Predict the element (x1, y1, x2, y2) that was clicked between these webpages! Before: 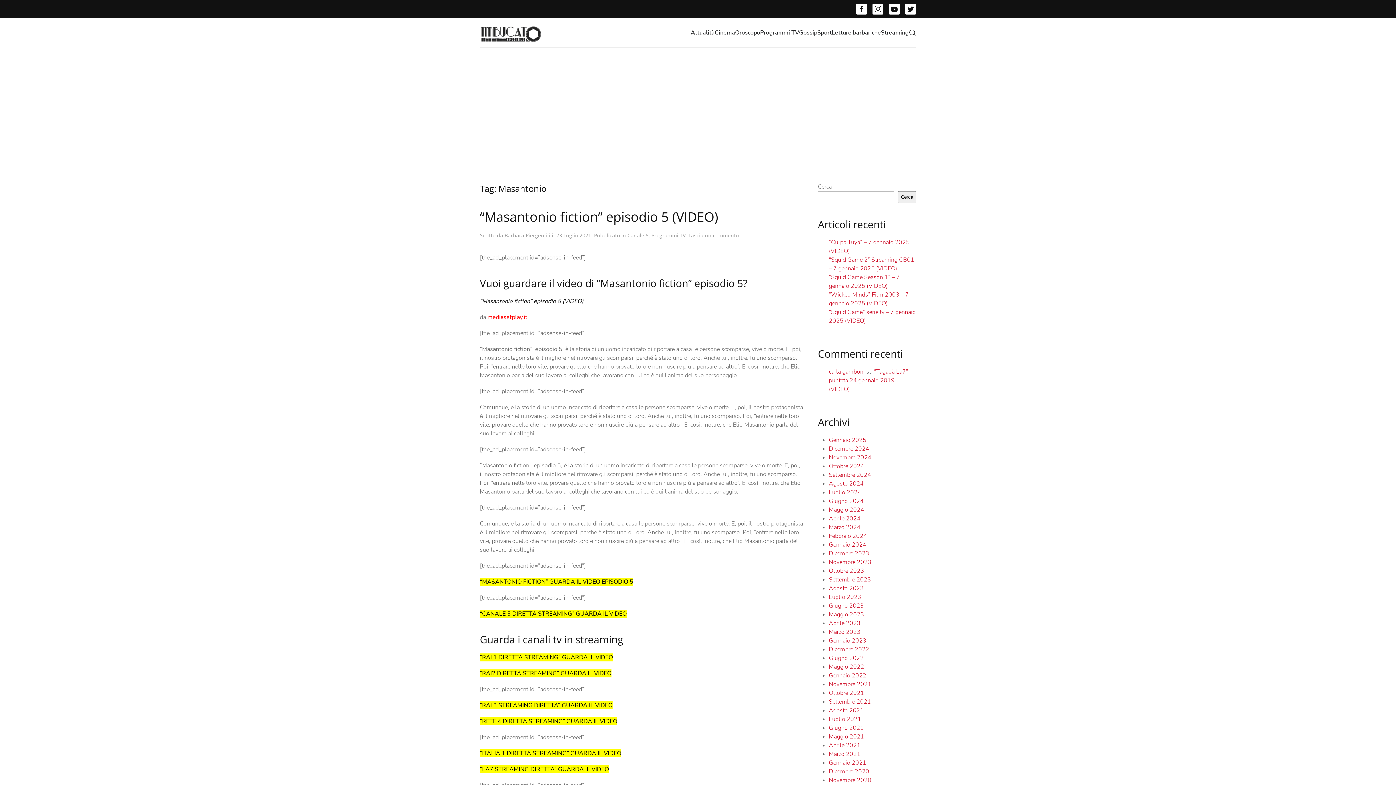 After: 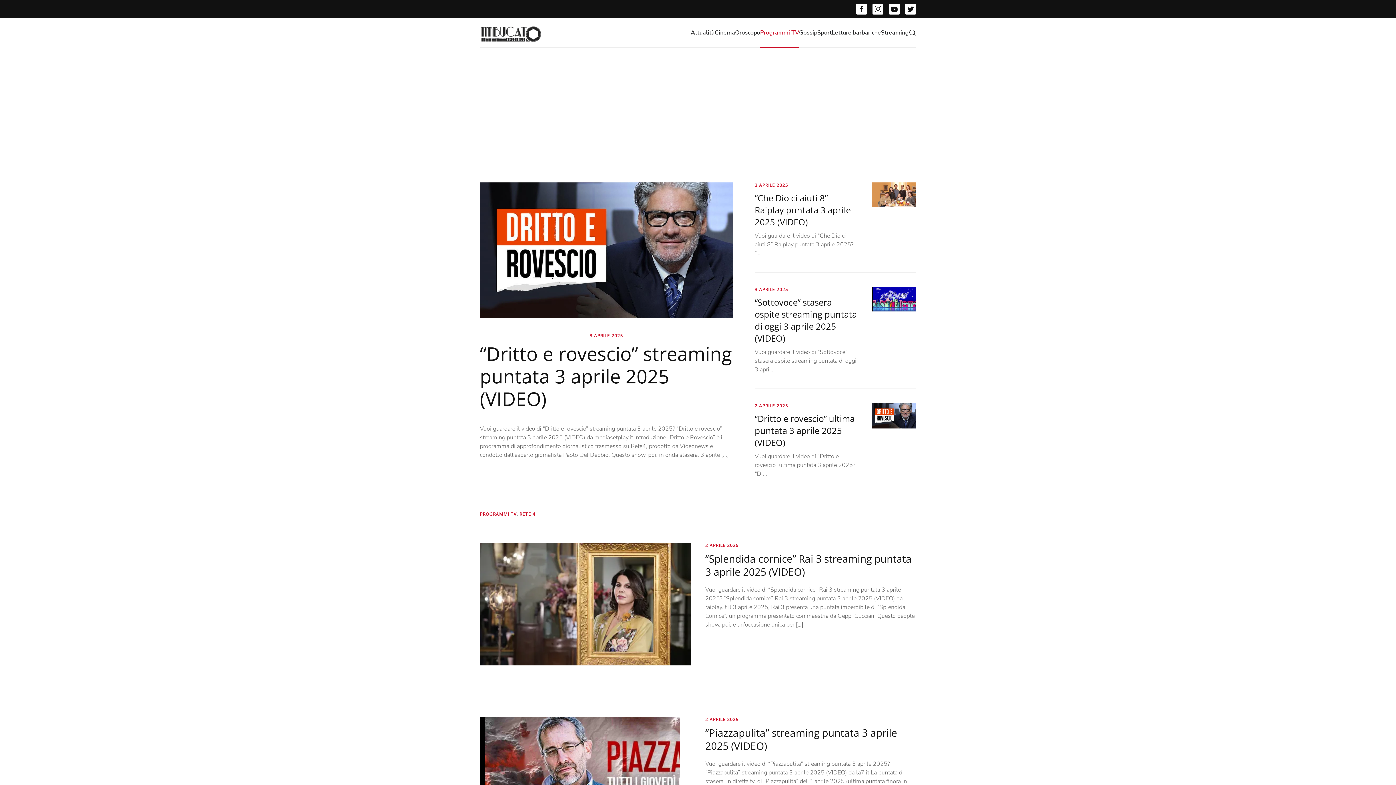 Action: bbox: (651, 232, 685, 238) label: Programmi TV